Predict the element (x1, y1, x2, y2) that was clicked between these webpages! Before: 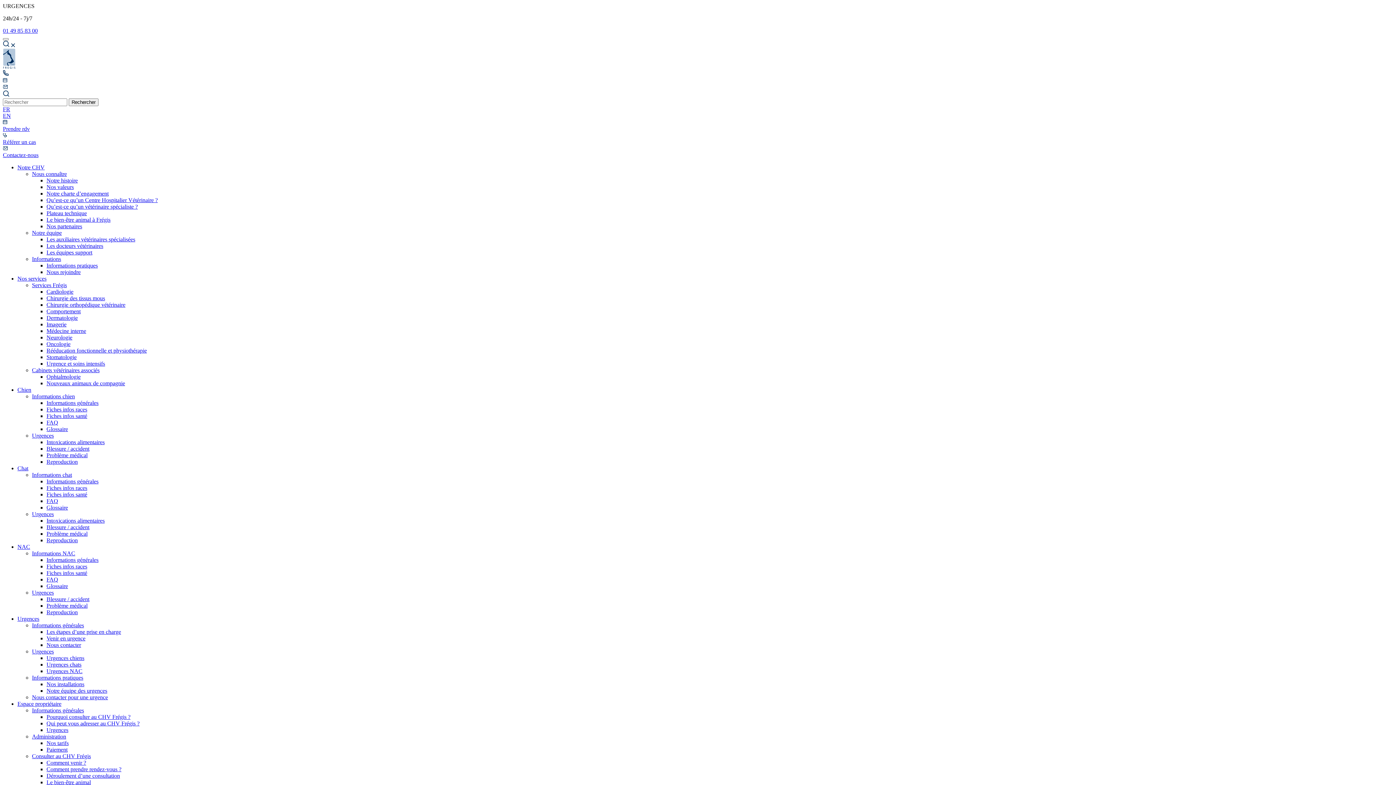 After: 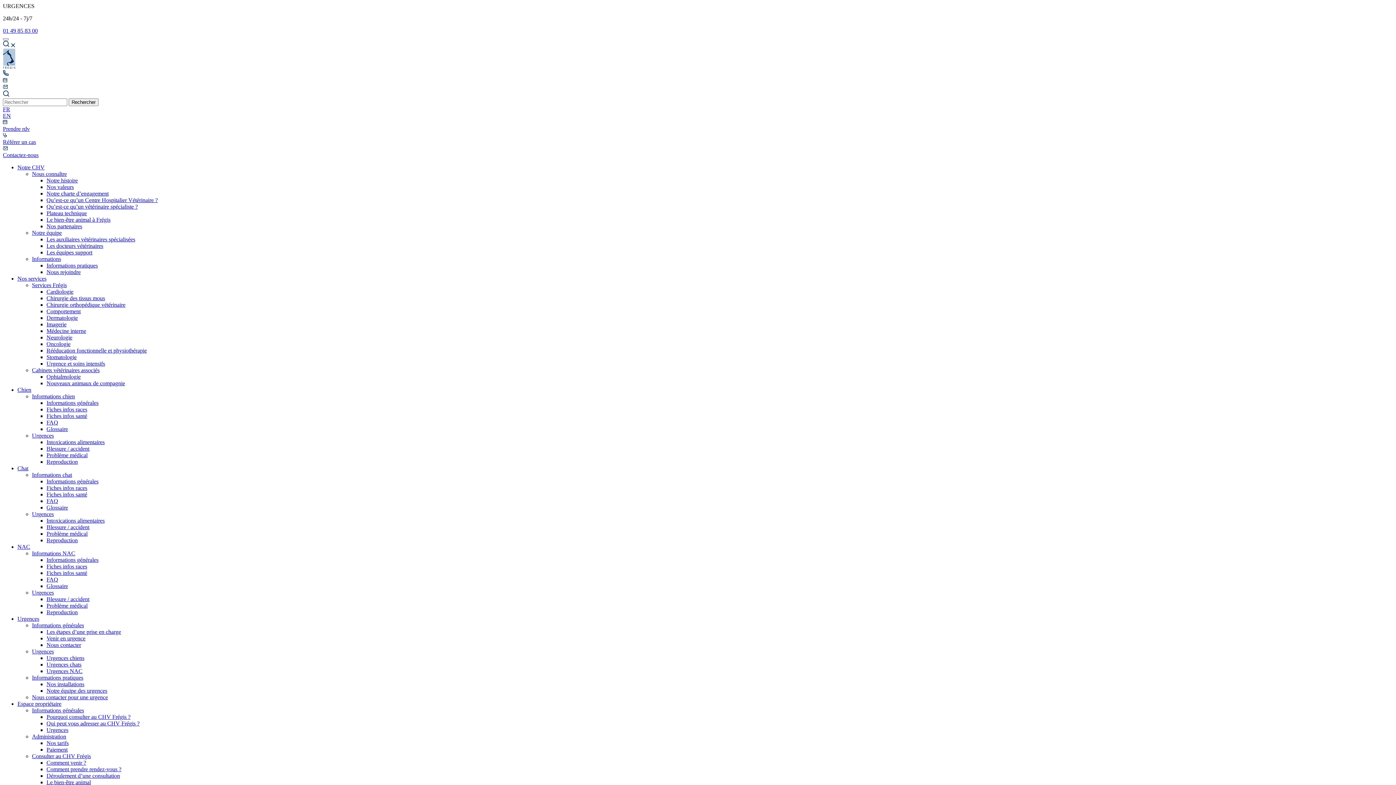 Action: label: Nos valeurs bbox: (46, 184, 73, 190)